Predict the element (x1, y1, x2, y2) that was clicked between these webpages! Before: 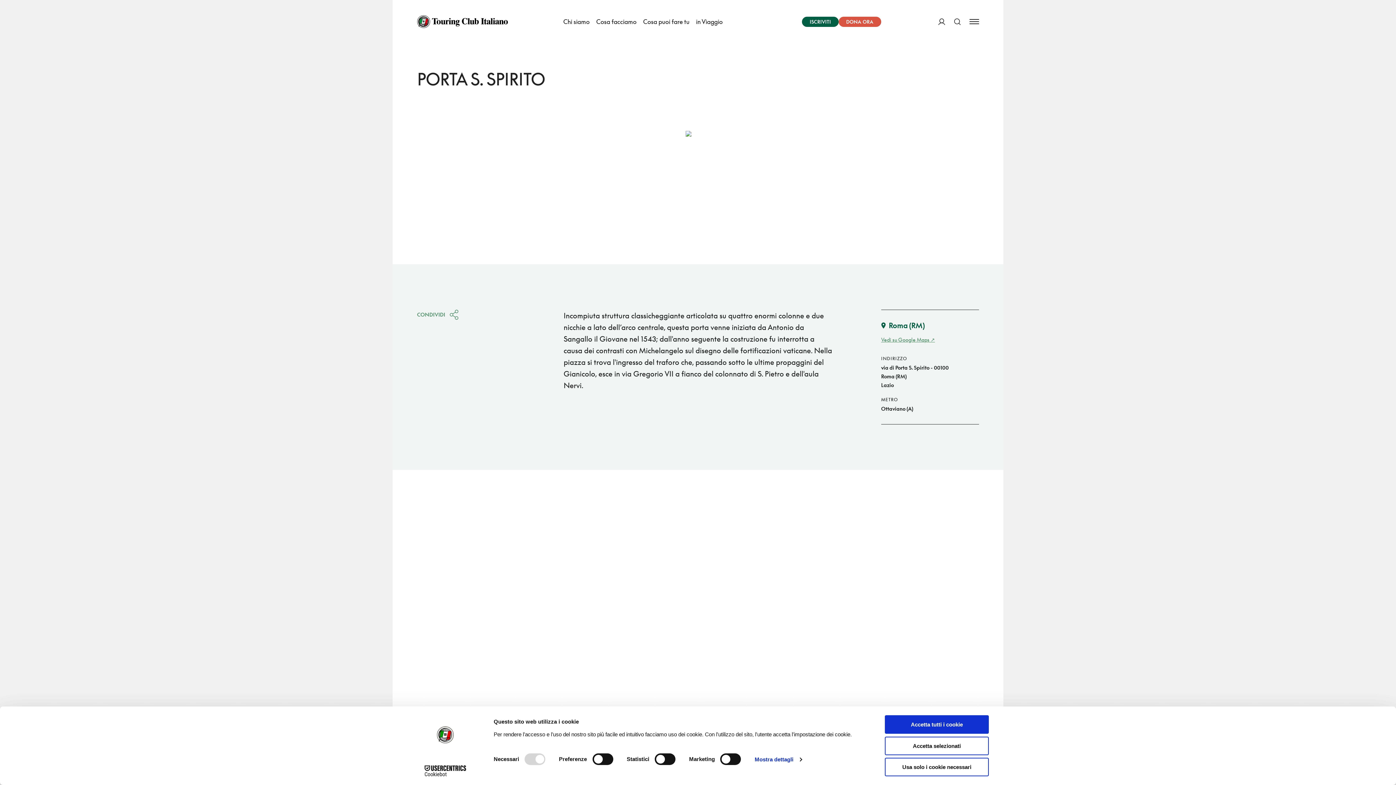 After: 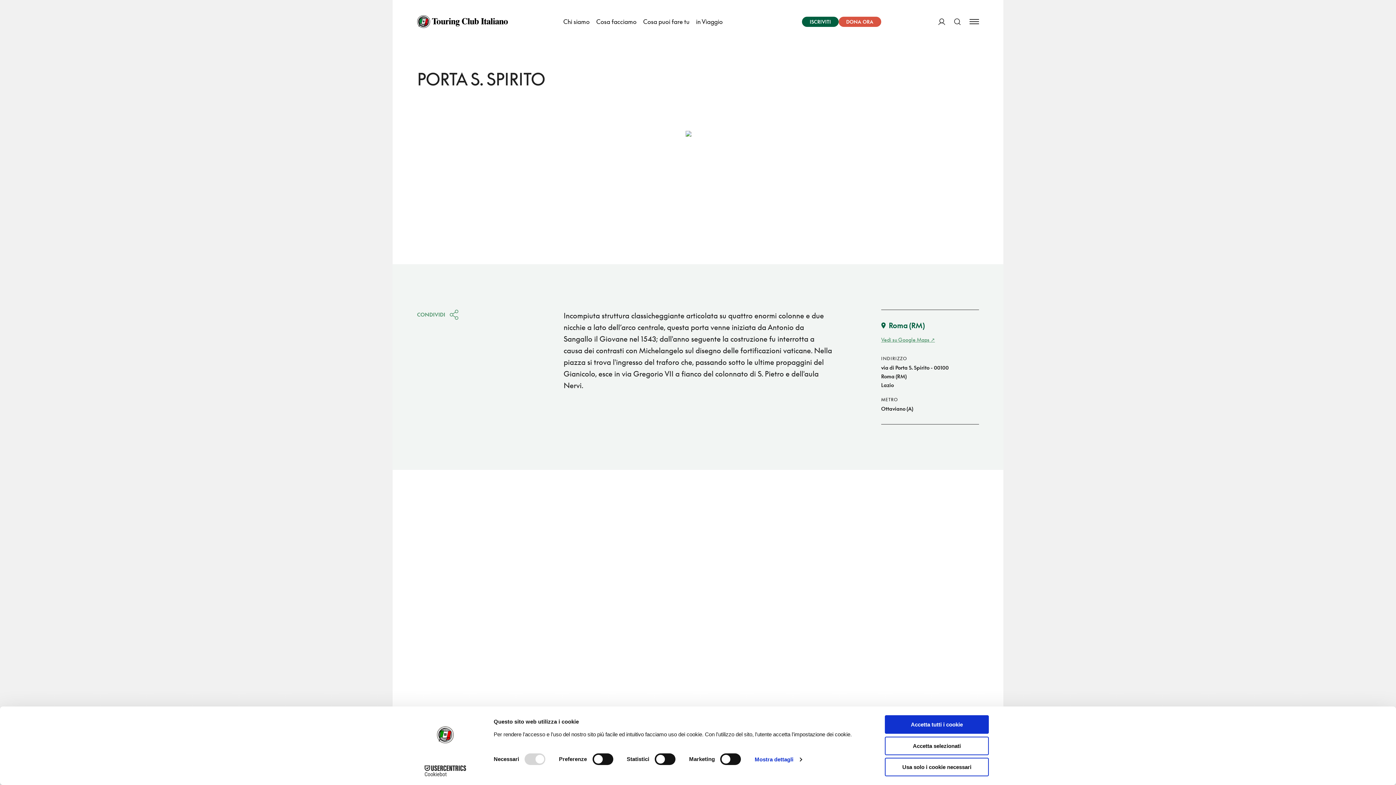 Action: label: Cookiebot - opens in a new window bbox: (413, 765, 477, 776)